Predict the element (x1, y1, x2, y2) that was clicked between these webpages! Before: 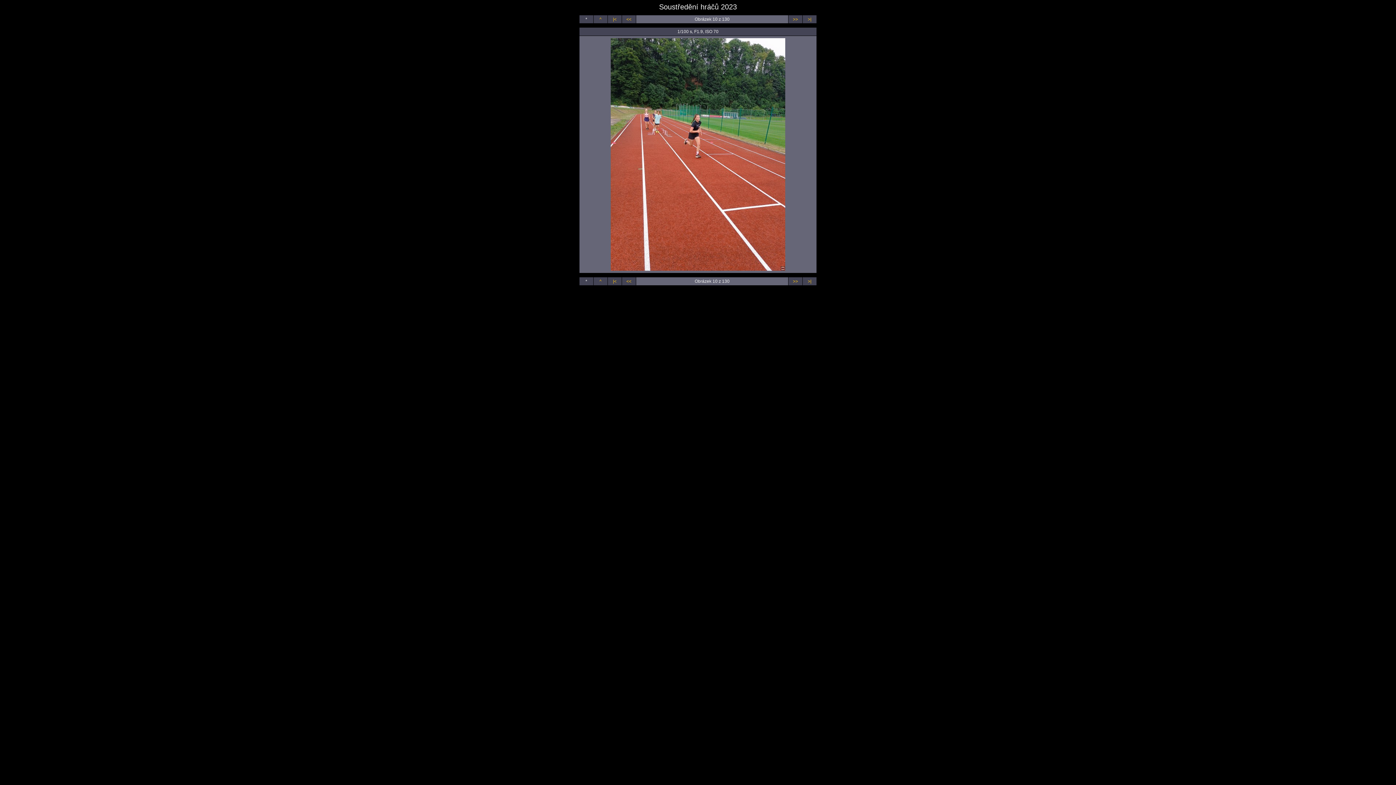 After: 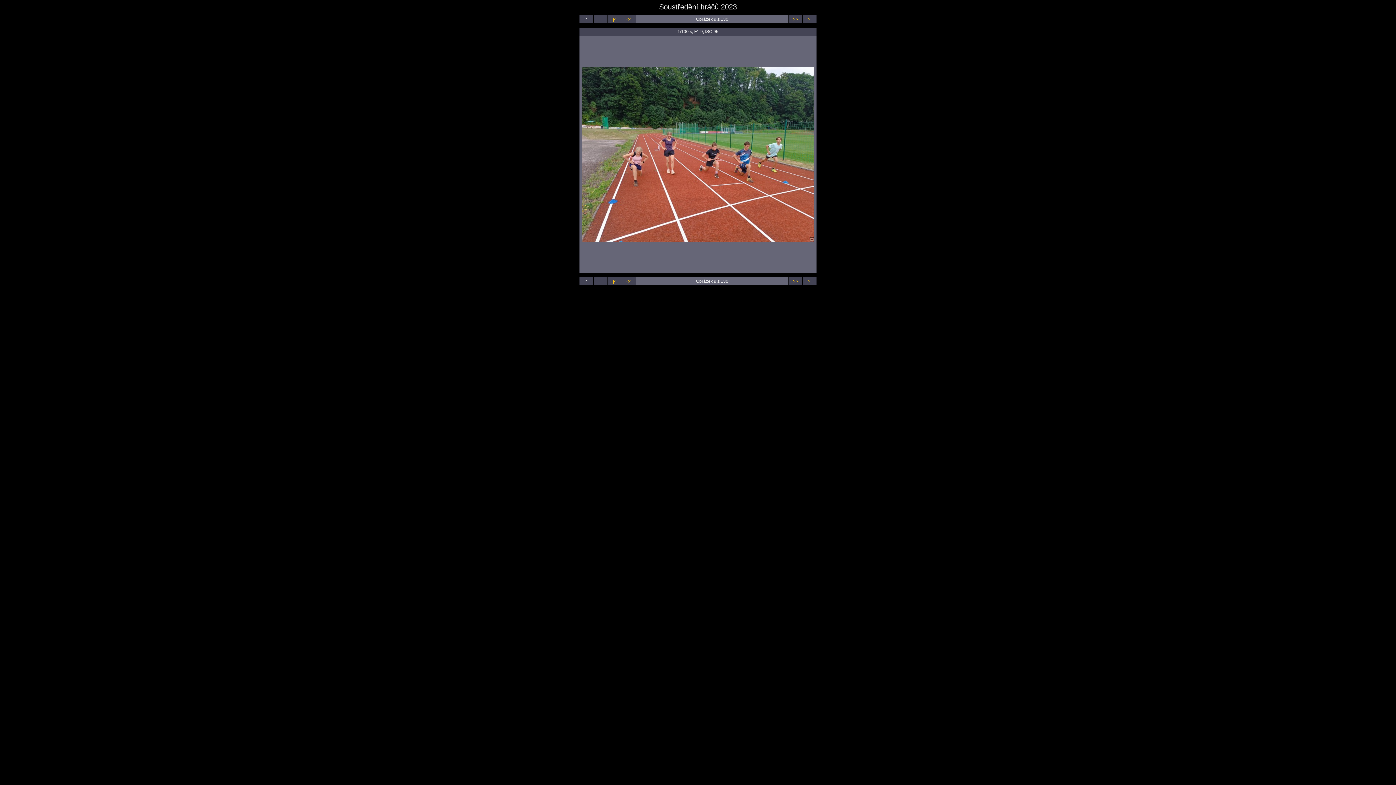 Action: bbox: (626, 16, 631, 21) label: <<